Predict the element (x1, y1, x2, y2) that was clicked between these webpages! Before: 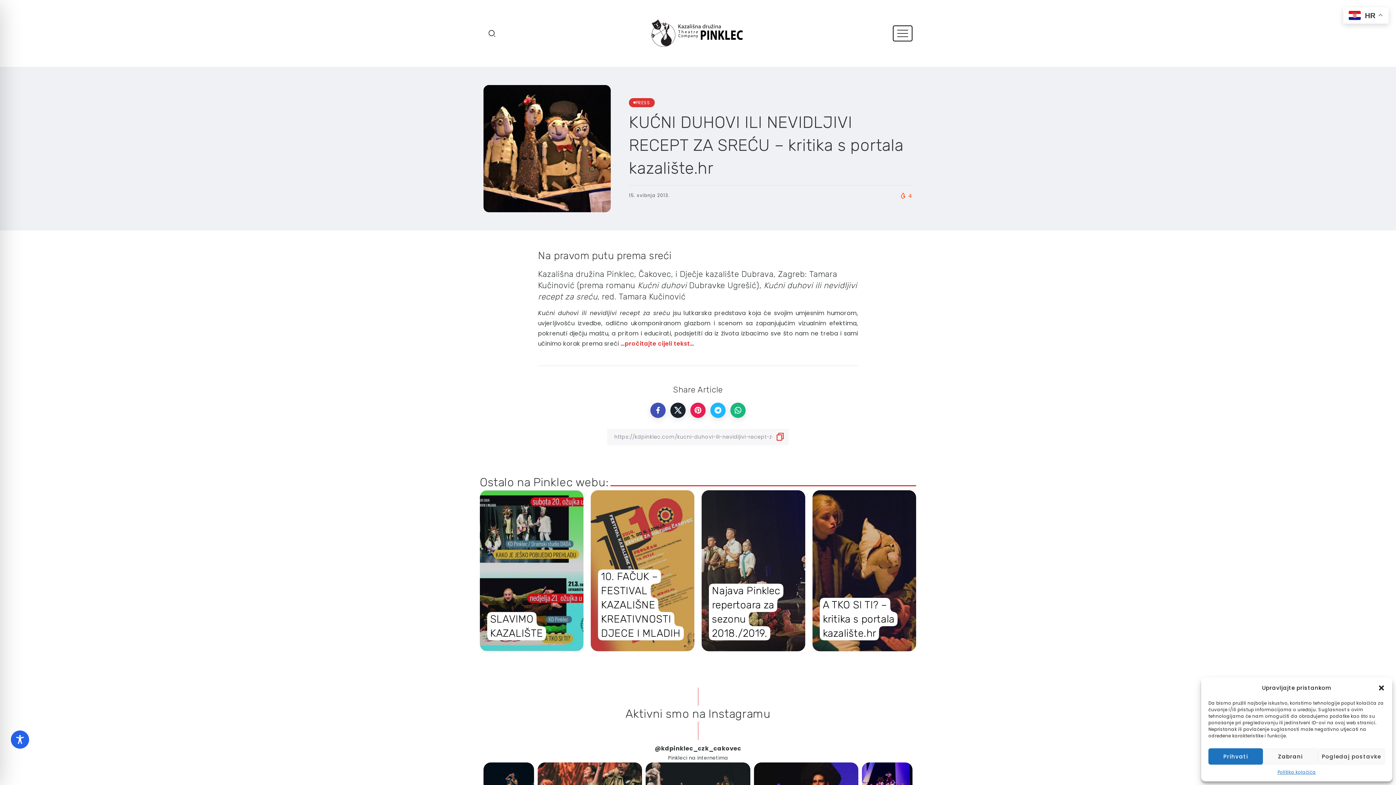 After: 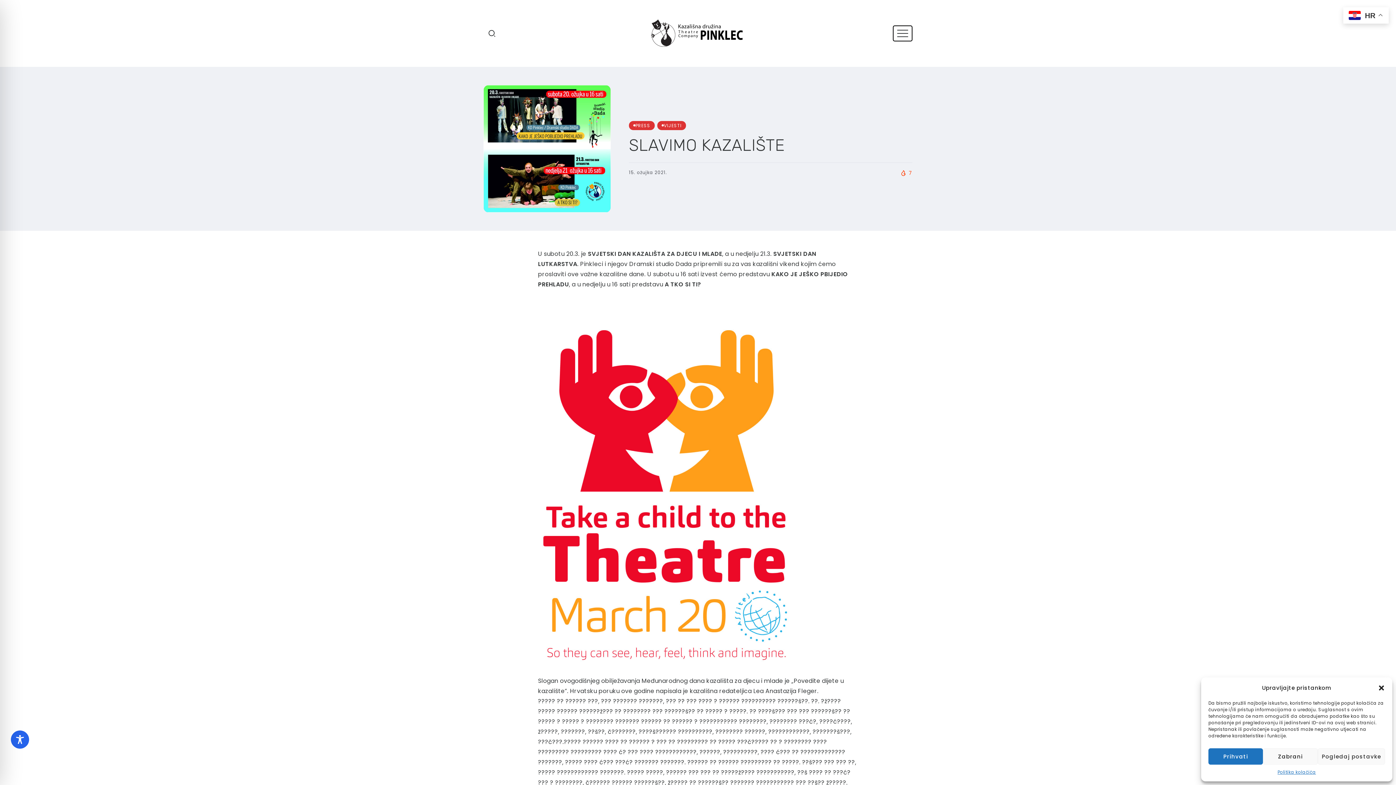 Action: label: SLAVIMO KAZALIŠTE bbox: (487, 612, 546, 640)